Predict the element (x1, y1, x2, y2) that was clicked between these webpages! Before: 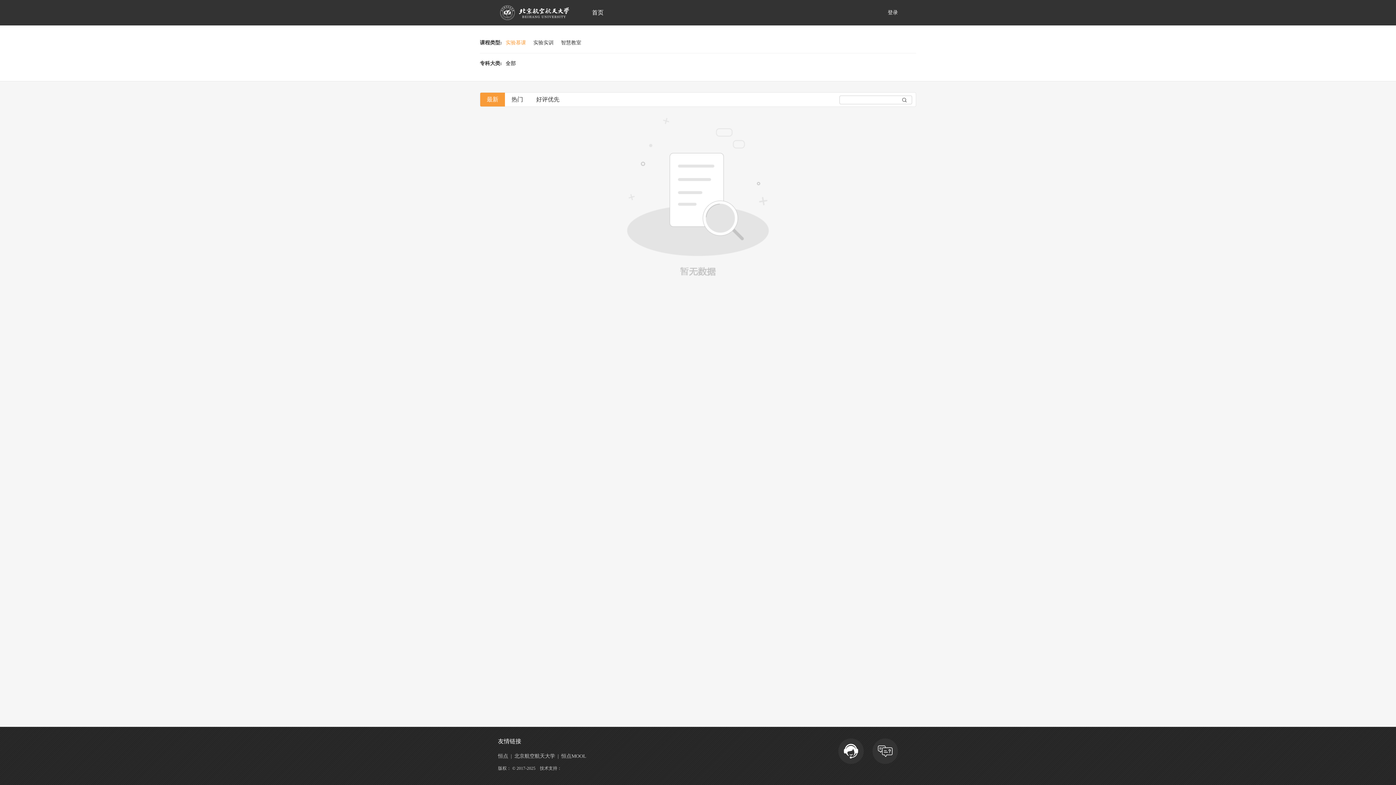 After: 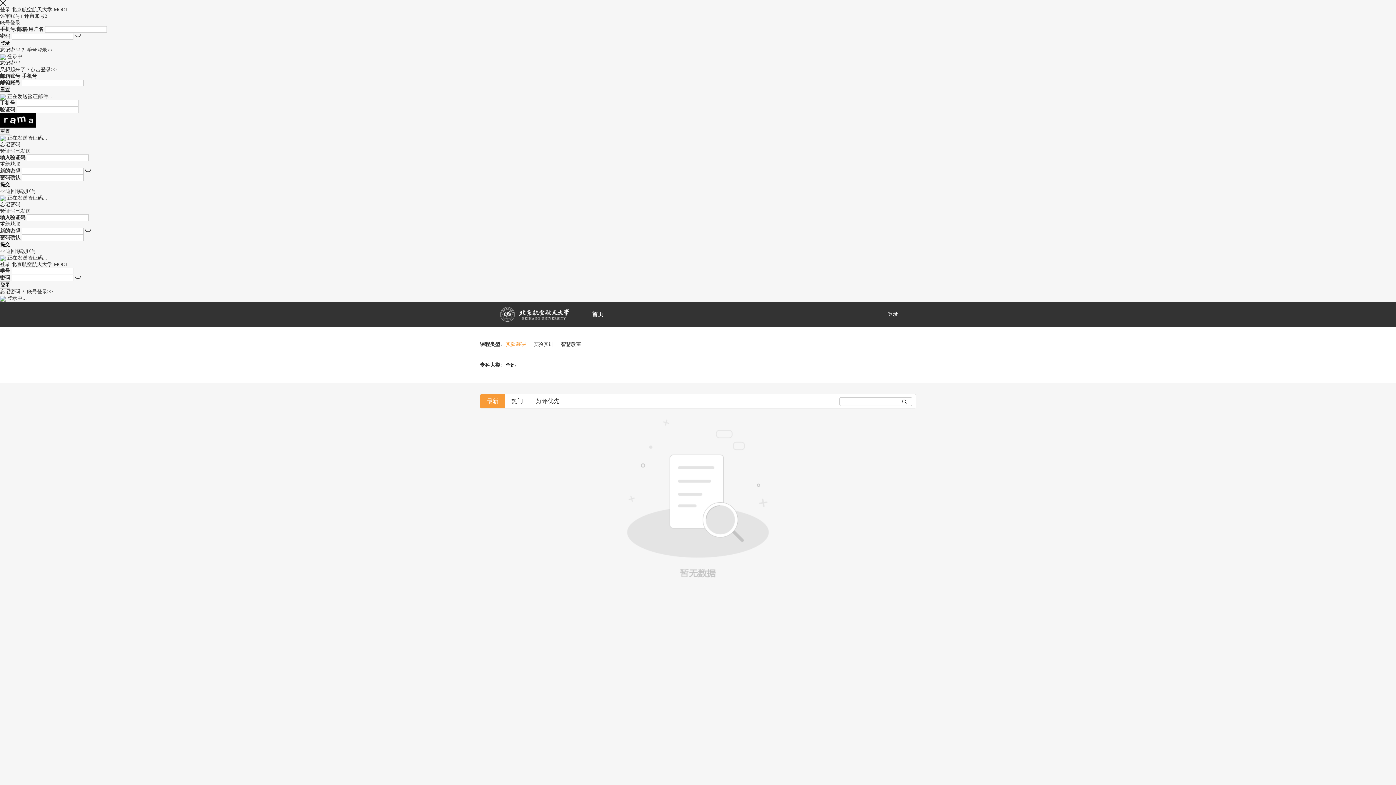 Action: label: 登录 bbox: (888, 9, 898, 15)